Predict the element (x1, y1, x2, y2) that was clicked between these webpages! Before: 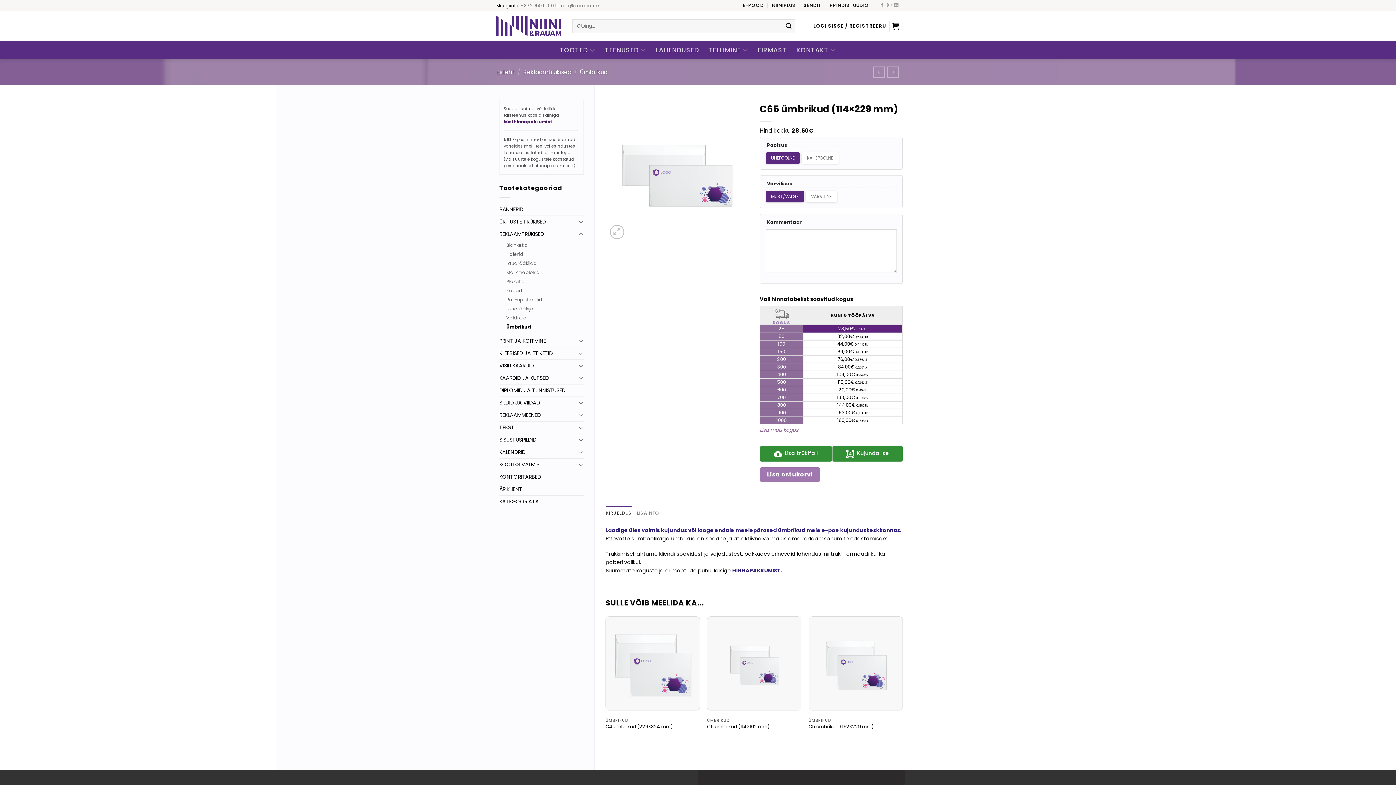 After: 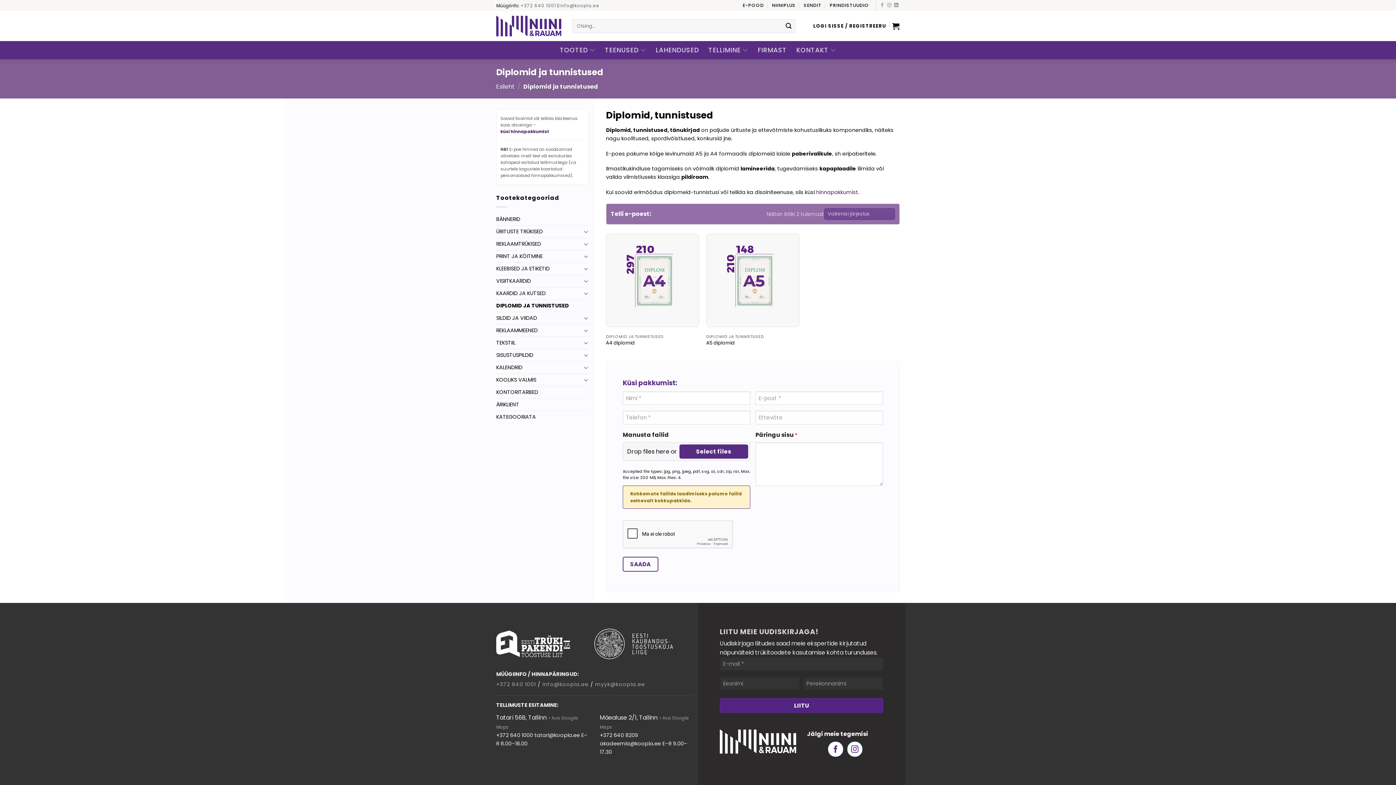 Action: label: DIPLOMID JA TUNNISTUSED bbox: (499, 384, 584, 396)